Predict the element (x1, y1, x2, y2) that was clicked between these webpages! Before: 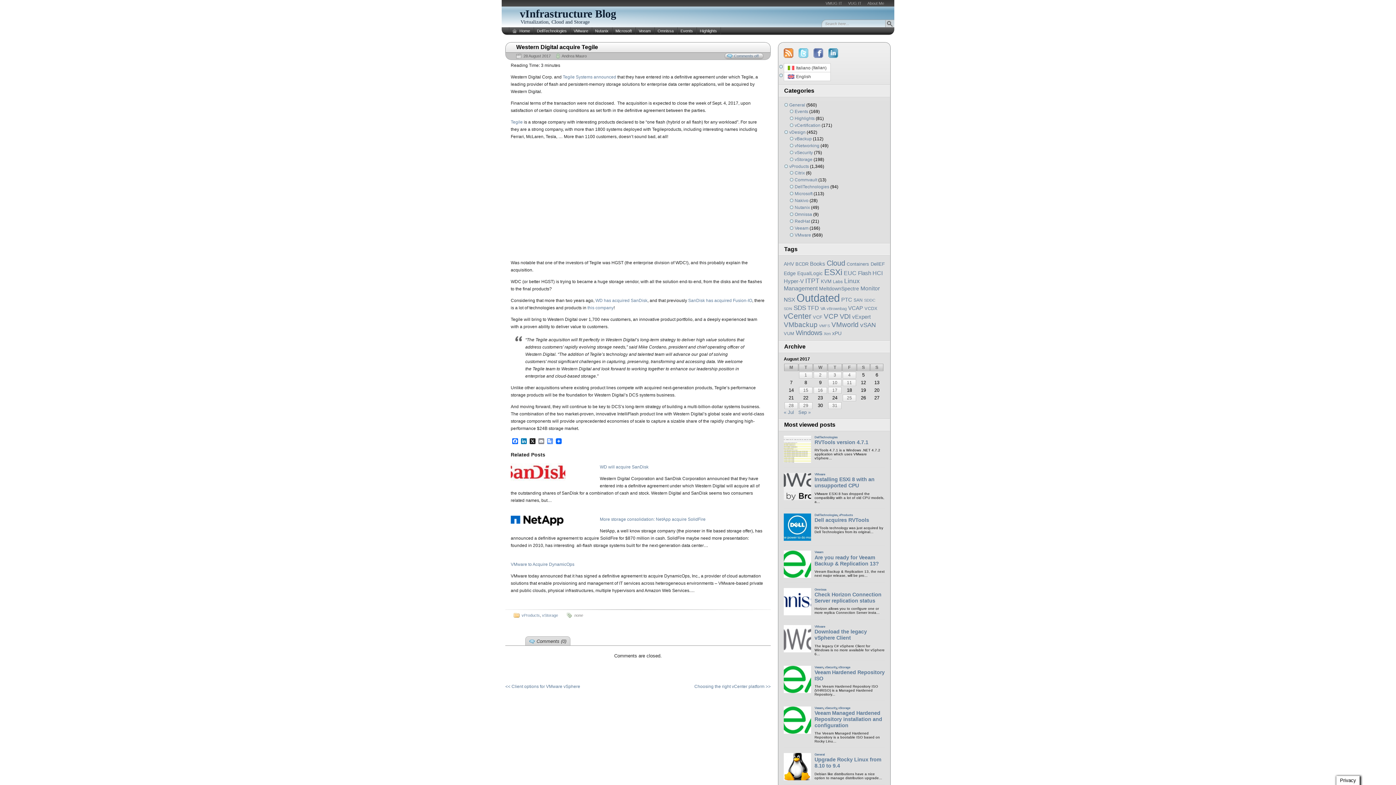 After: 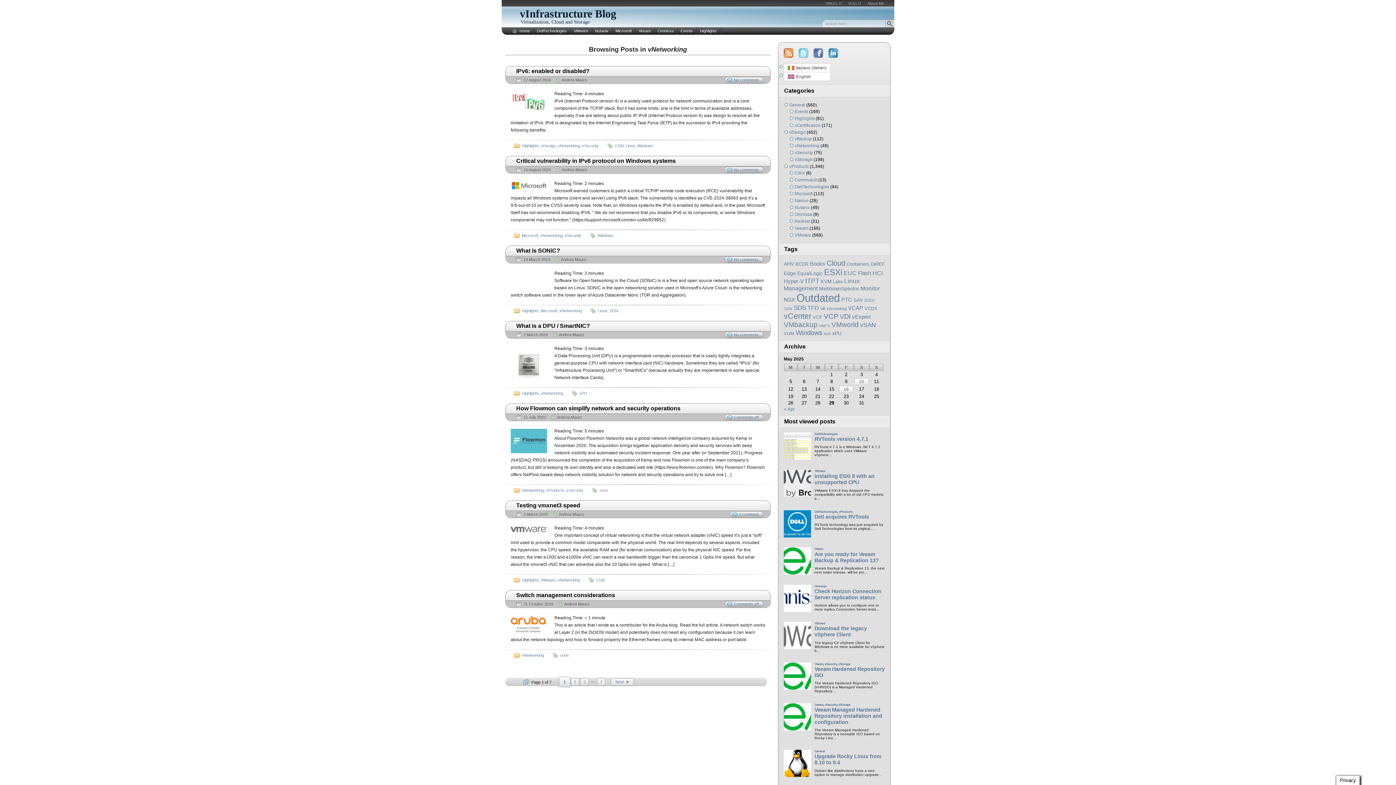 Action: label: vNetworking bbox: (794, 143, 819, 148)